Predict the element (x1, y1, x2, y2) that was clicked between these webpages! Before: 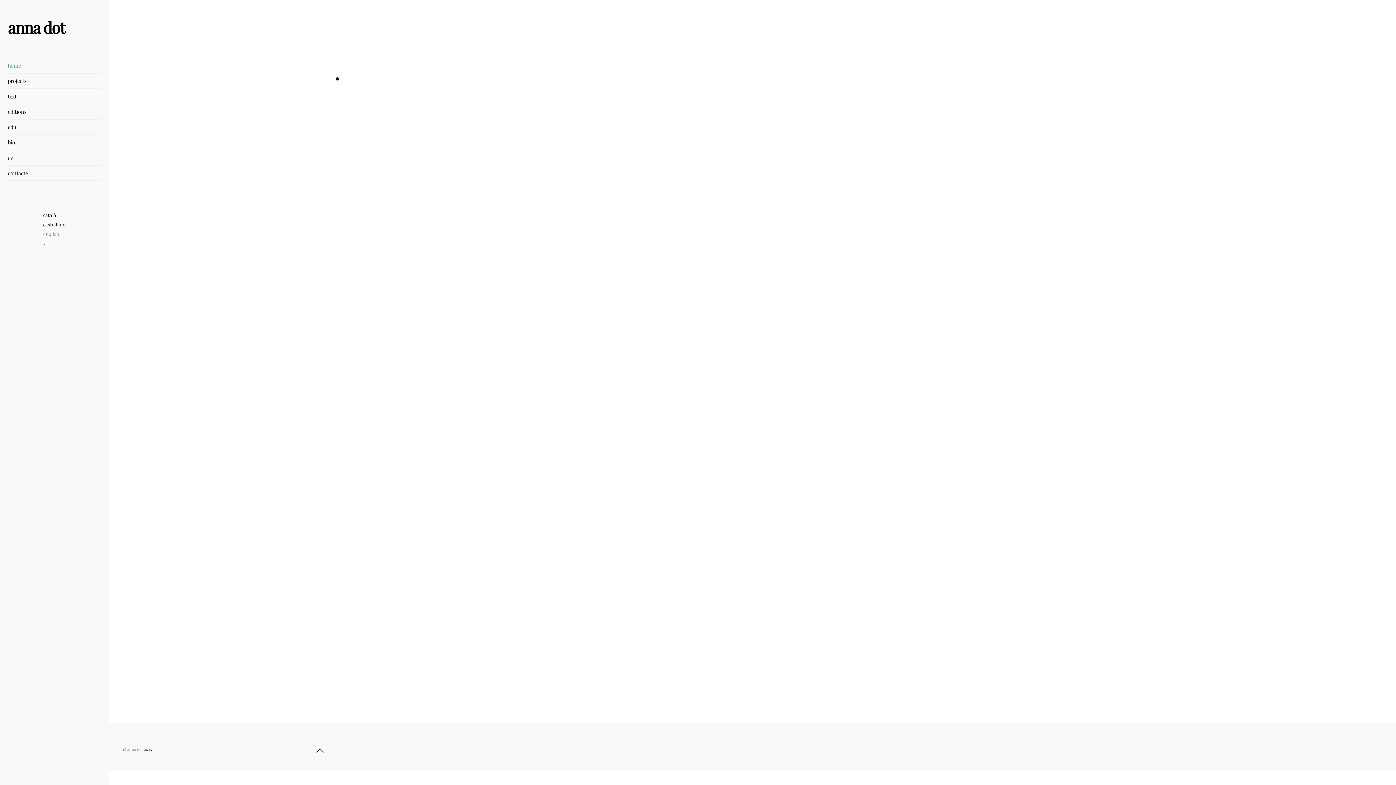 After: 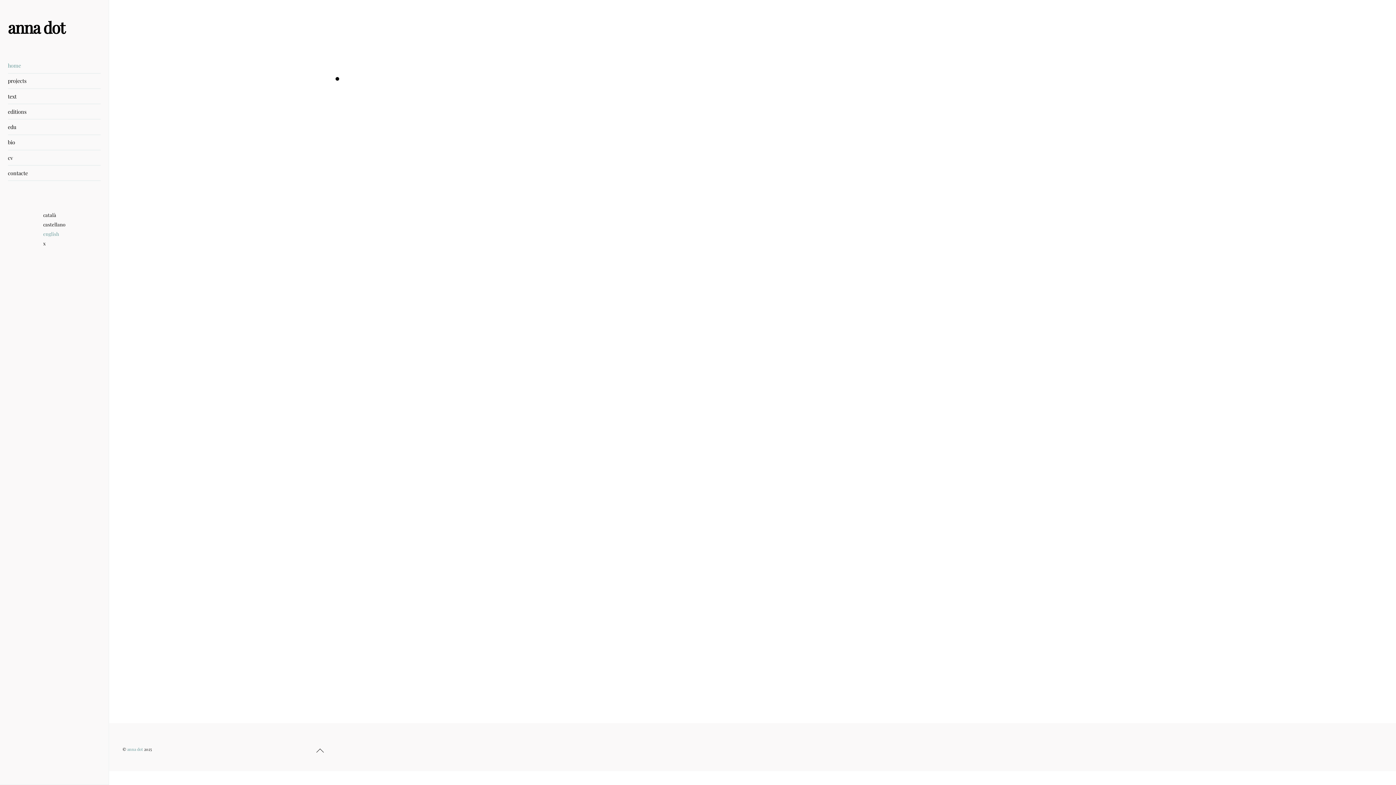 Action: bbox: (39, 229, 69, 238) label: english